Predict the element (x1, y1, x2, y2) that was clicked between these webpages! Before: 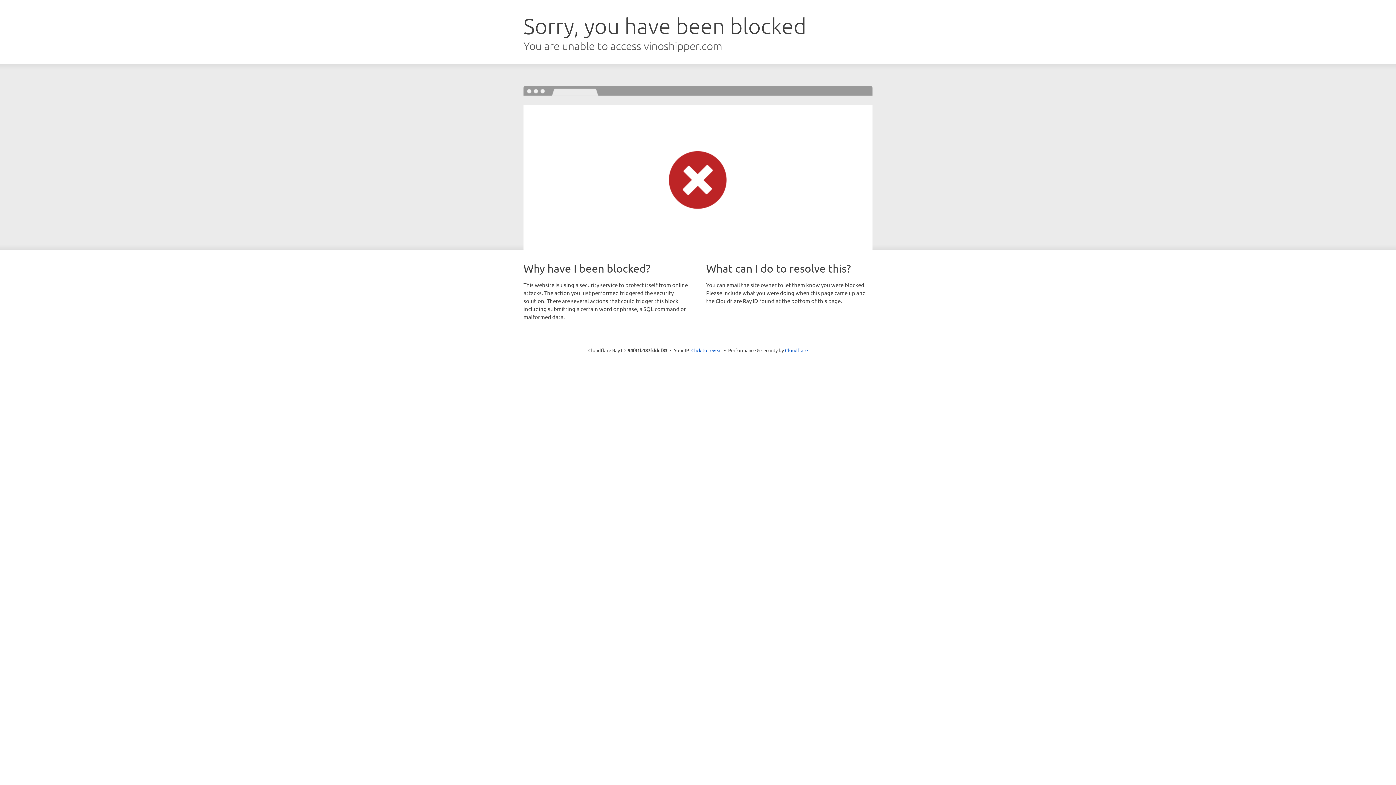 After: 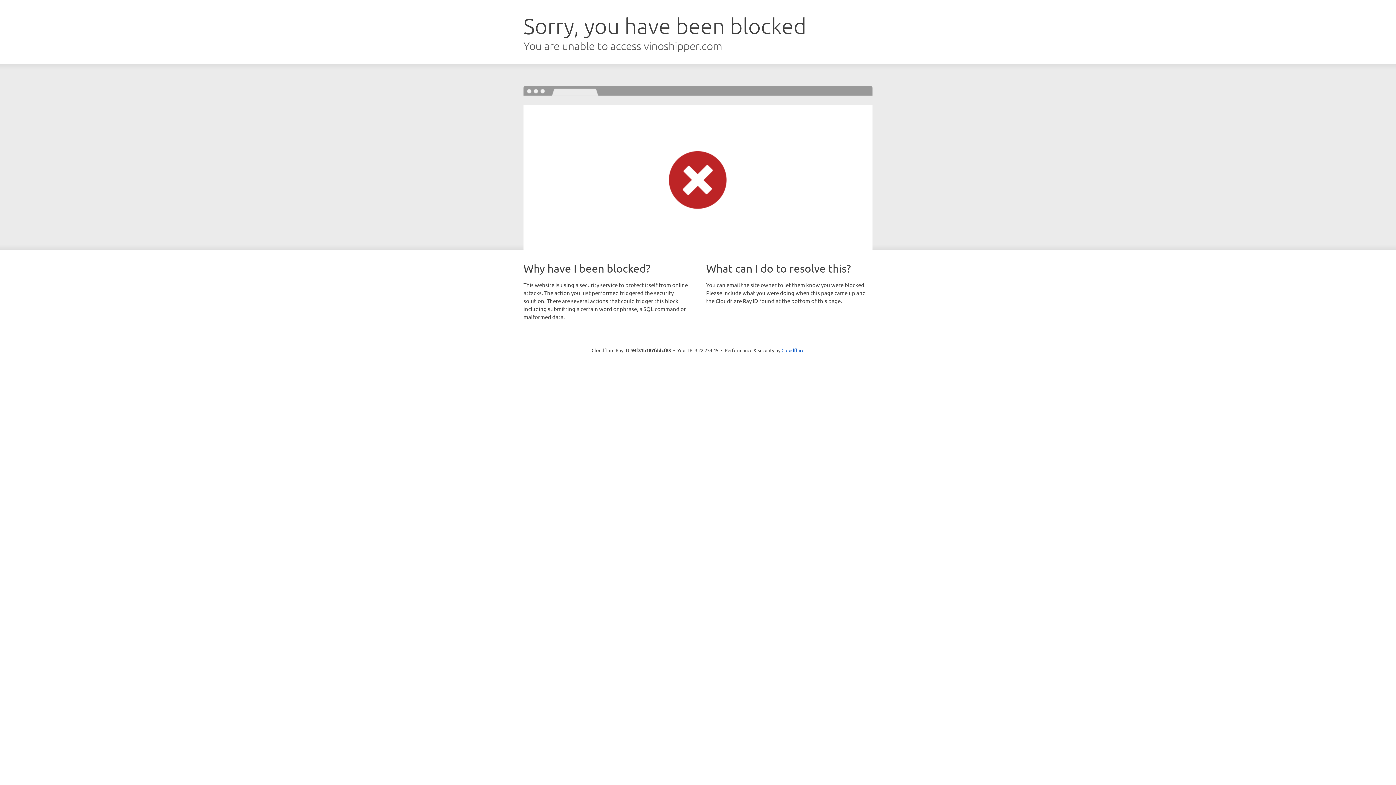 Action: bbox: (691, 346, 722, 353) label: Click to reveal